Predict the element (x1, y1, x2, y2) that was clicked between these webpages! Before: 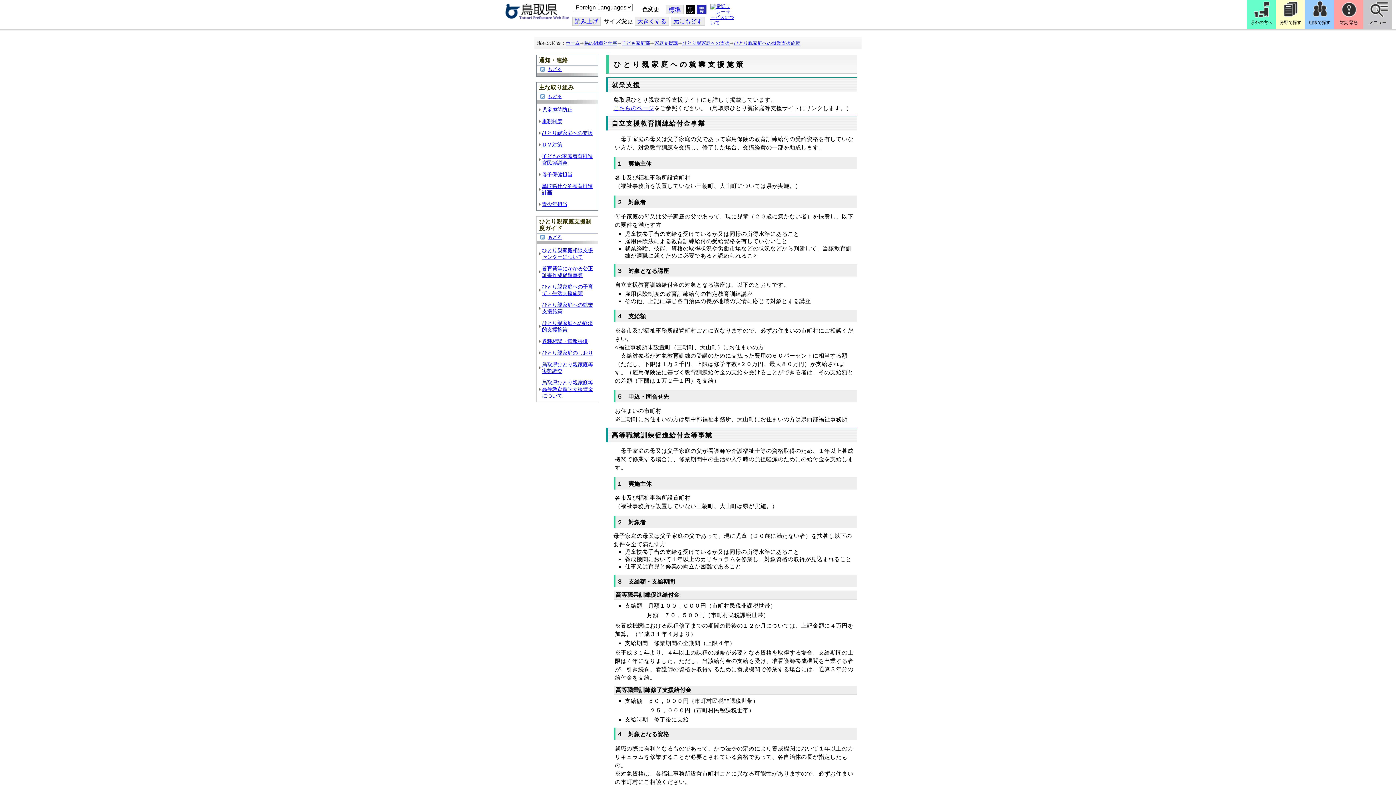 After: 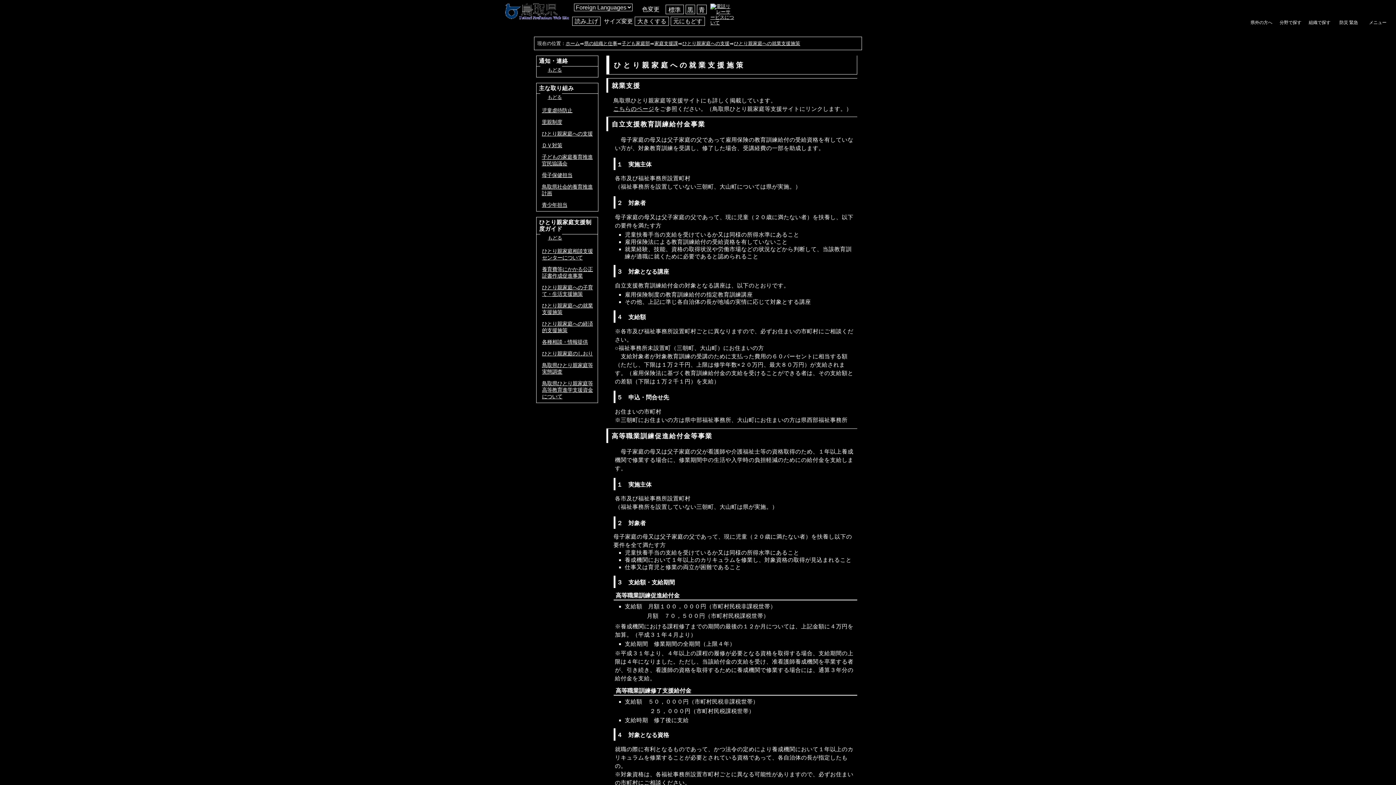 Action: label: 黒 bbox: (687, 6, 693, 13)